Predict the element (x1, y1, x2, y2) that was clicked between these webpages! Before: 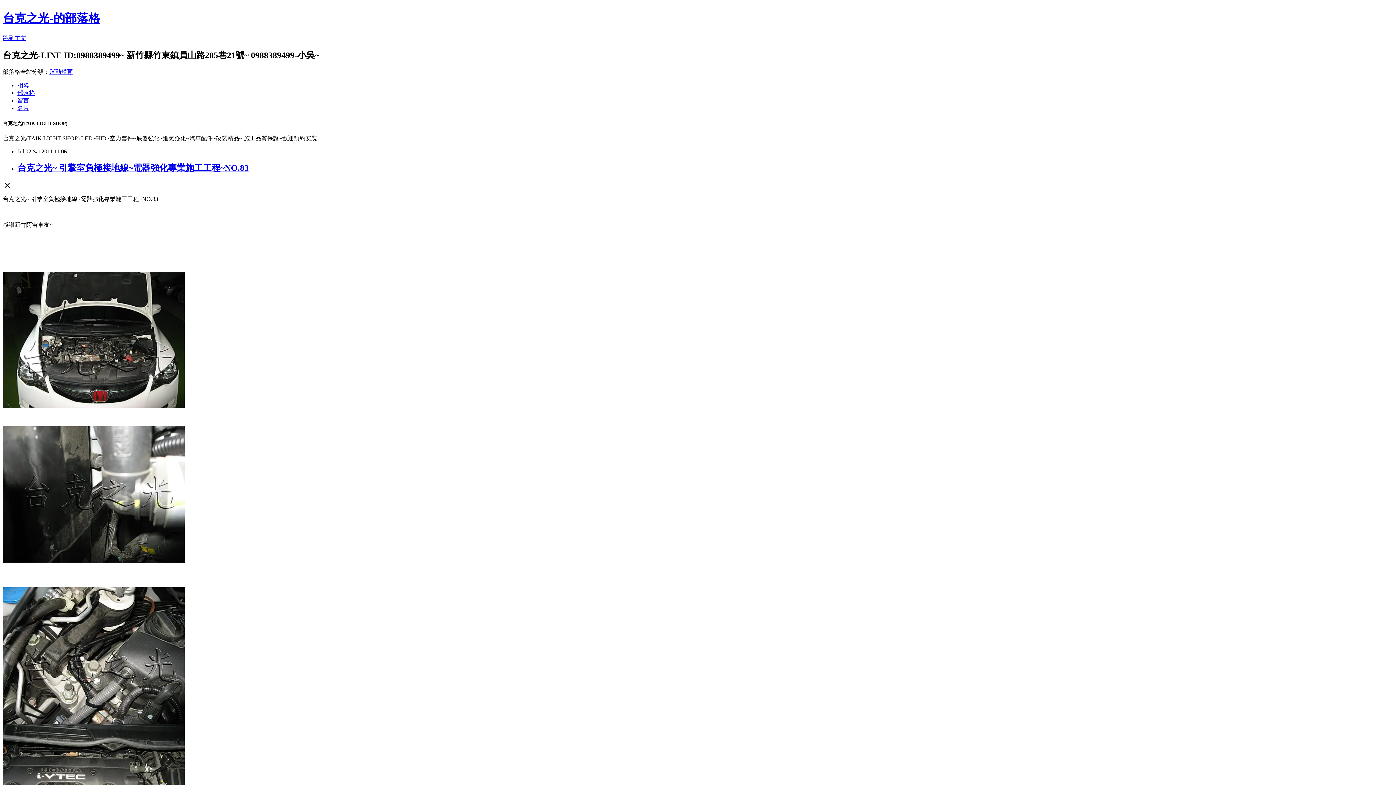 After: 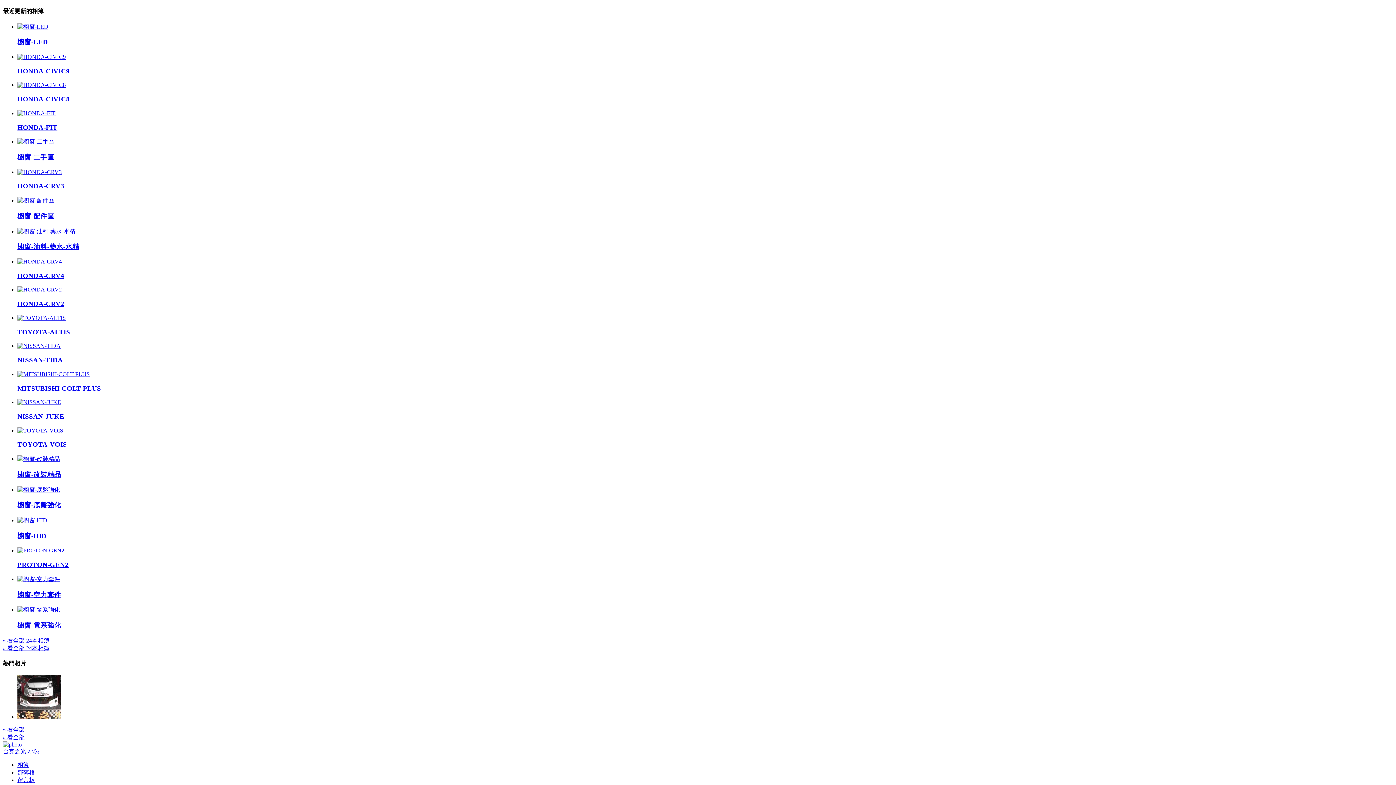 Action: bbox: (17, 82, 29, 88) label: 相簿